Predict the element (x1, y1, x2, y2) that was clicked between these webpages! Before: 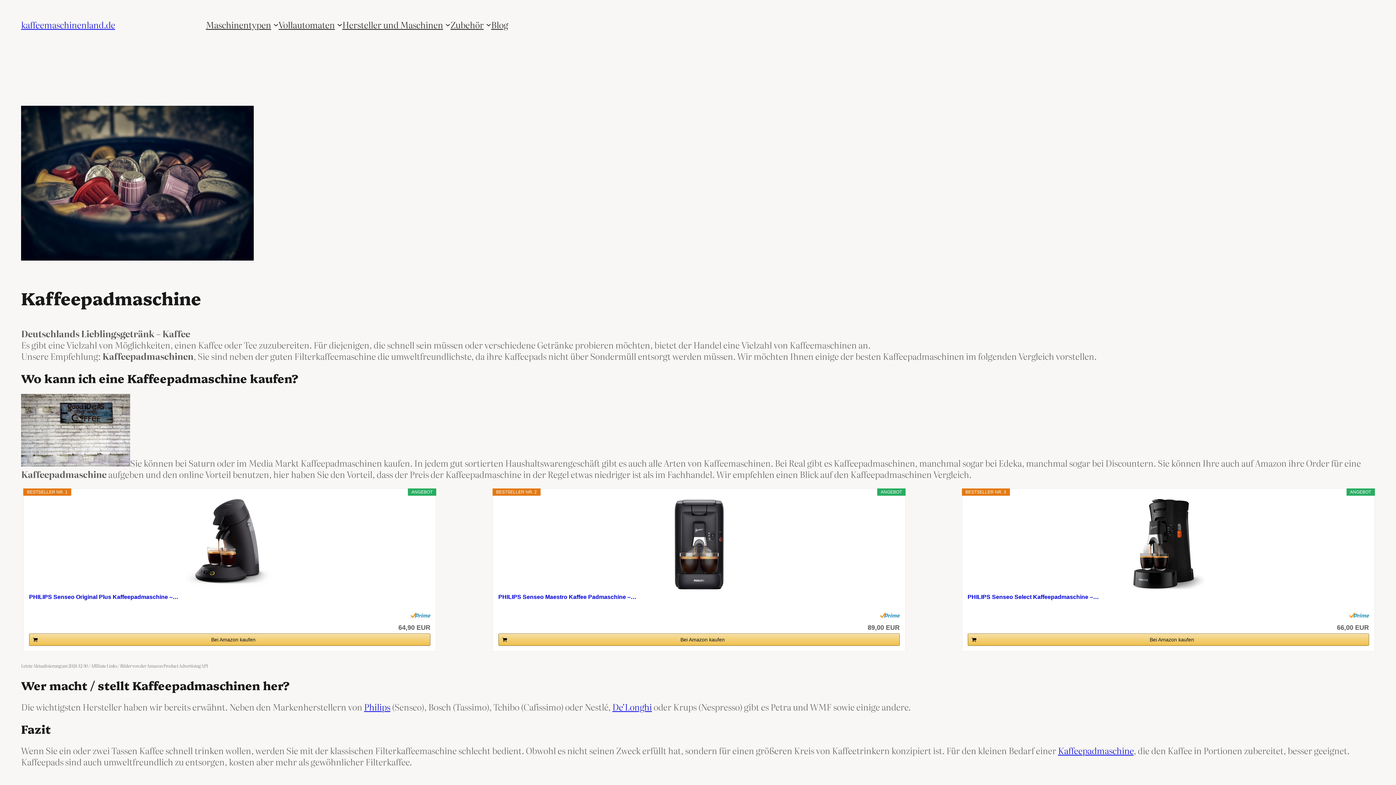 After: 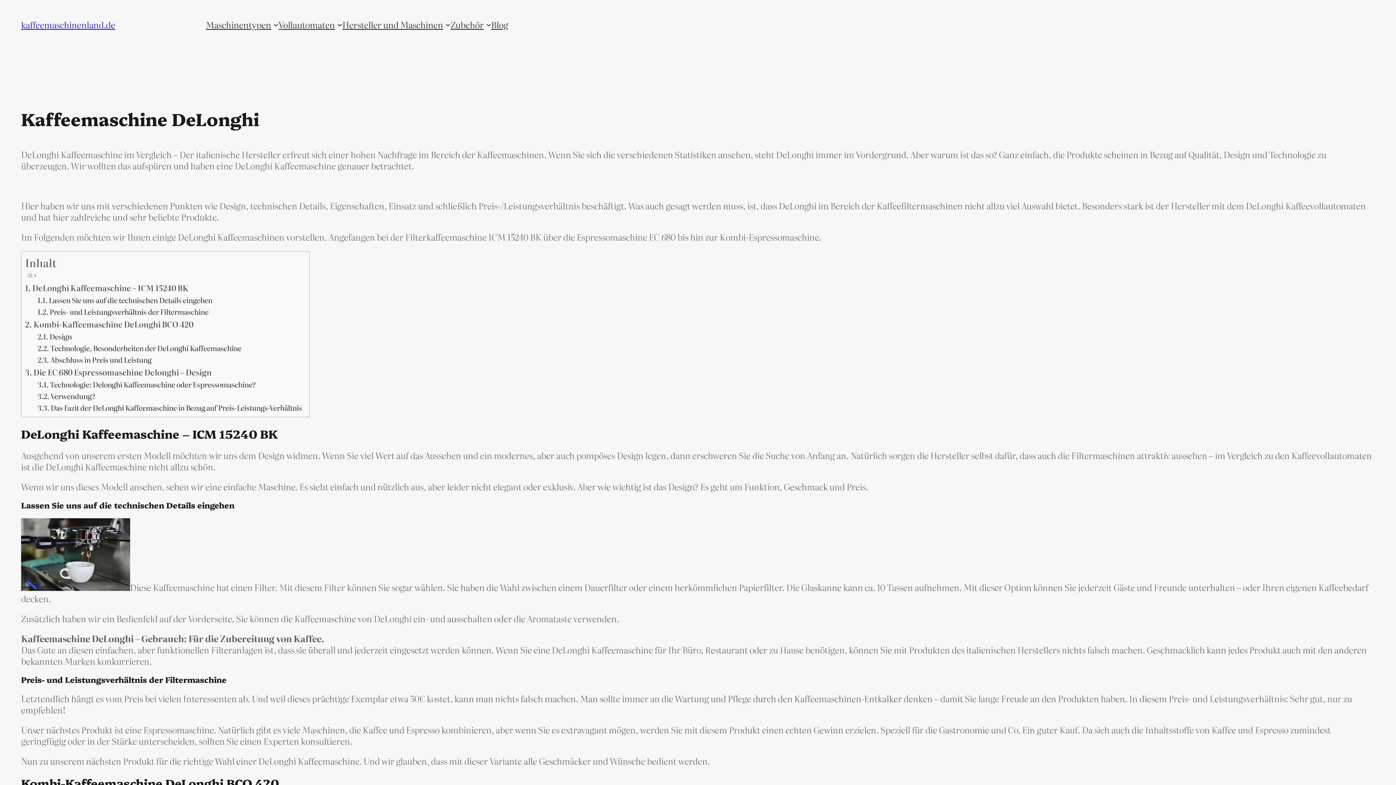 Action: label: De’Longhi bbox: (612, 700, 652, 713)